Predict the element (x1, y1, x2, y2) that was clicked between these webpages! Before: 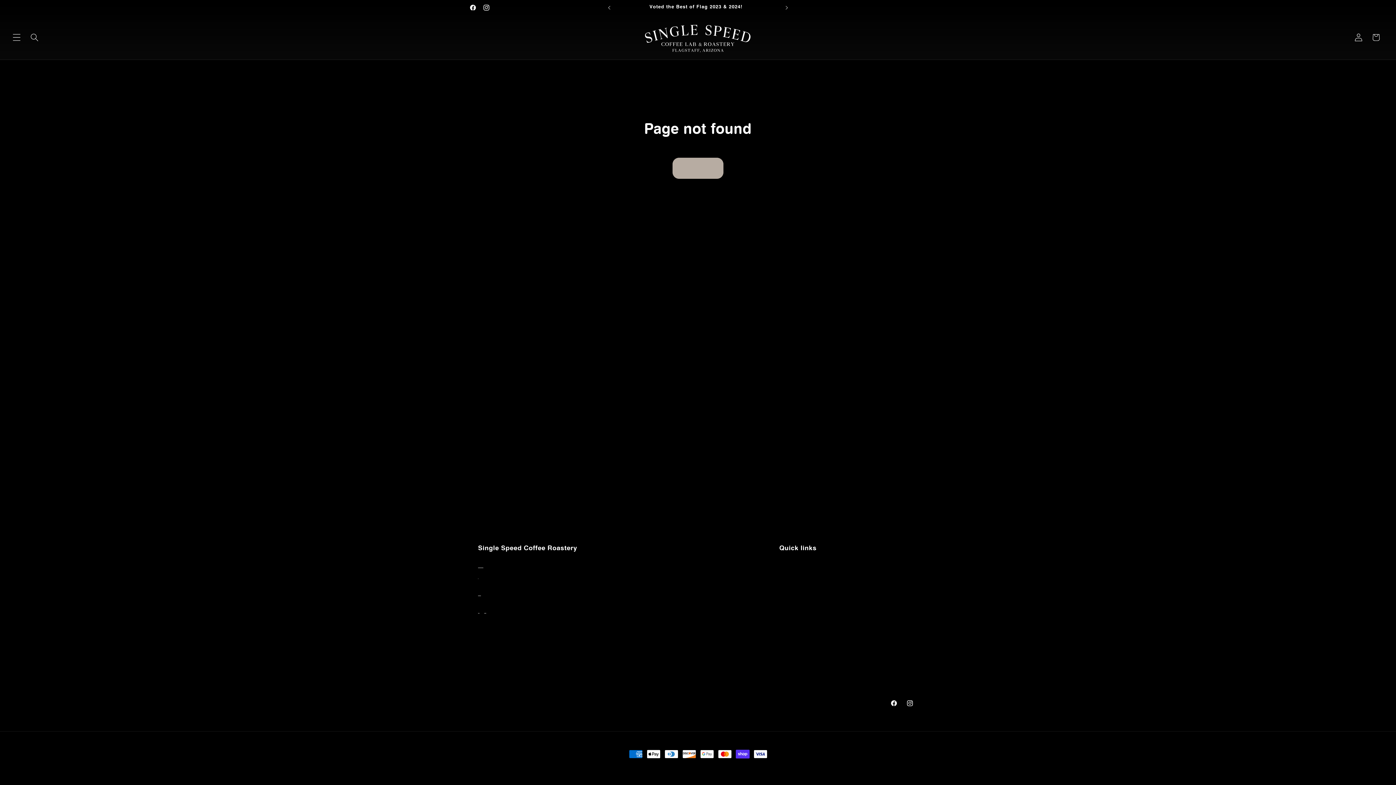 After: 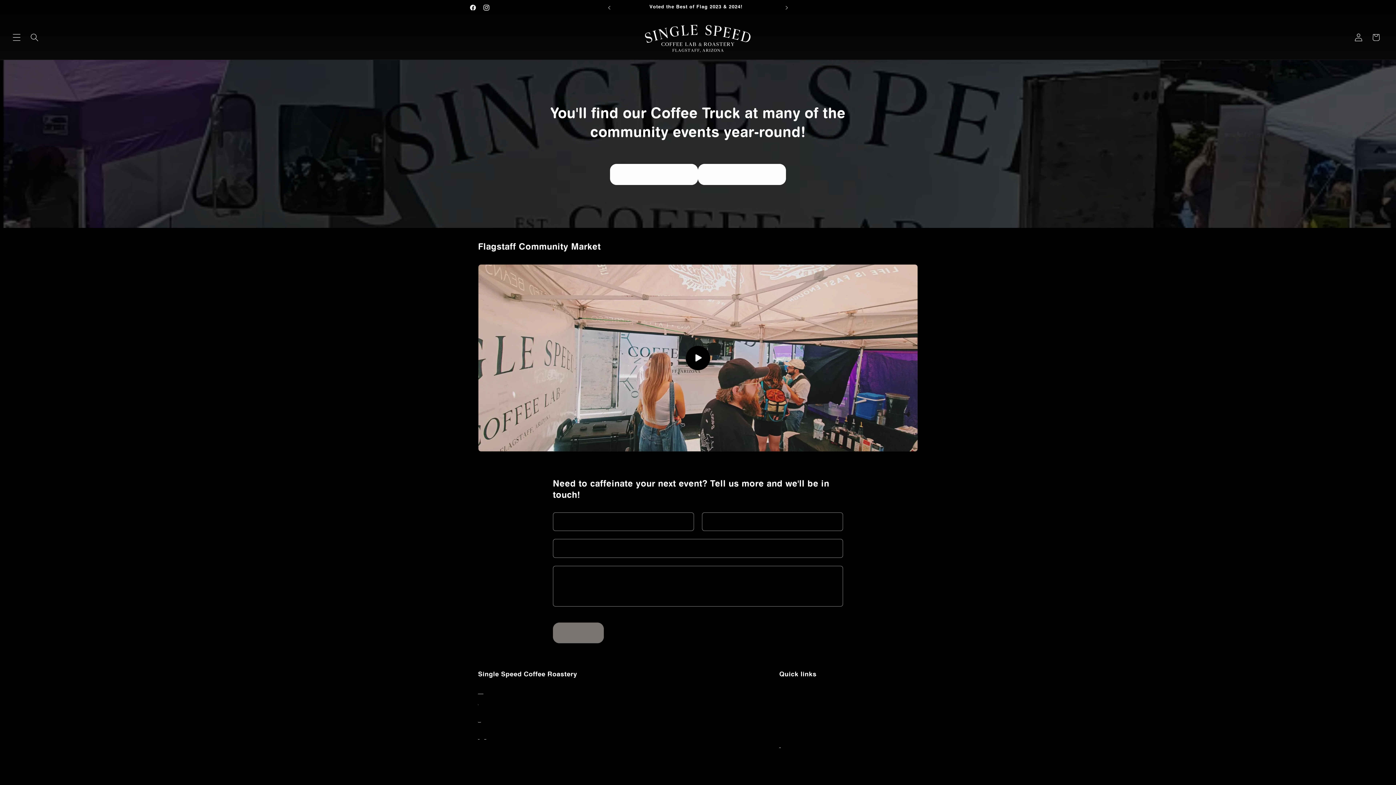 Action: label: Events bbox: (779, 612, 780, 626)